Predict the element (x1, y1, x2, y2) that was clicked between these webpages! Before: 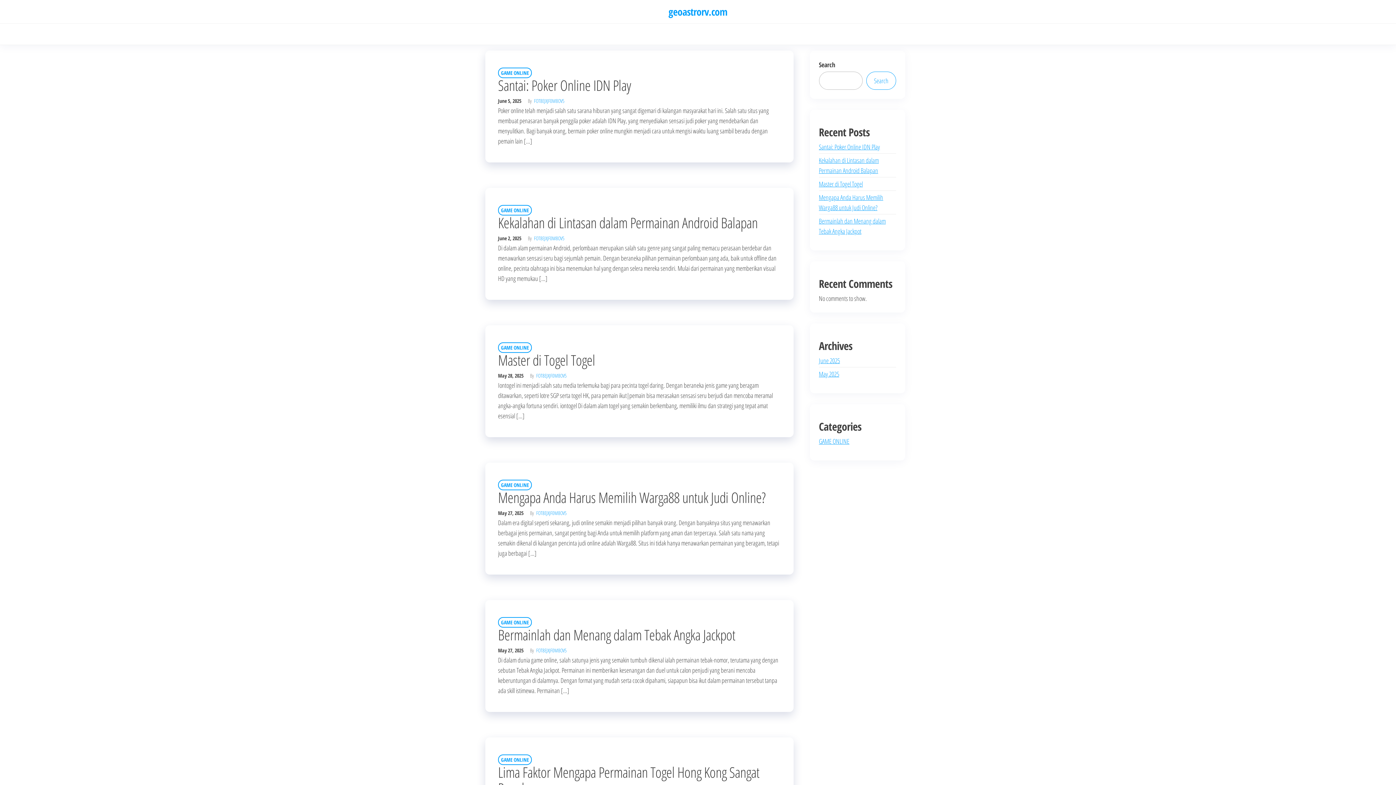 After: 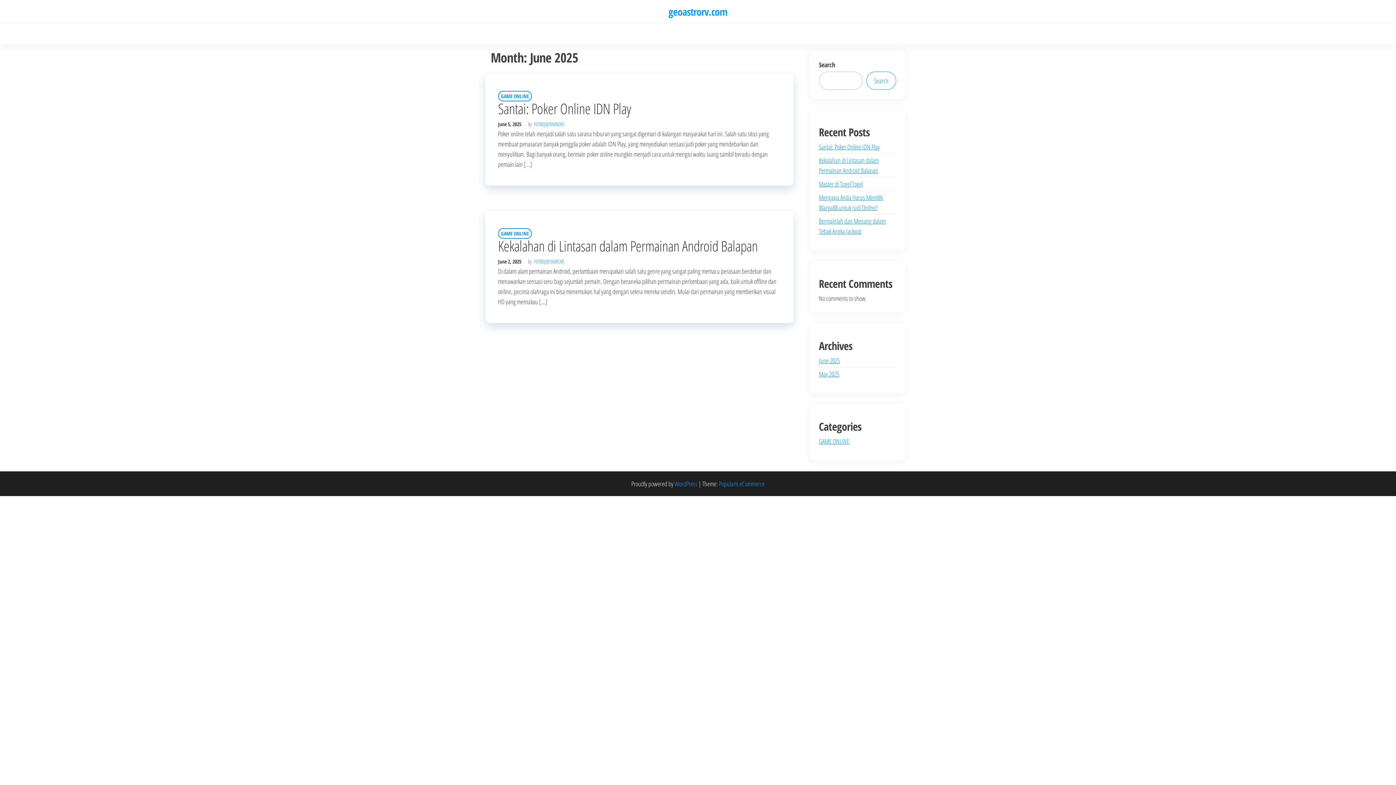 Action: label: June 2025 bbox: (819, 356, 840, 365)